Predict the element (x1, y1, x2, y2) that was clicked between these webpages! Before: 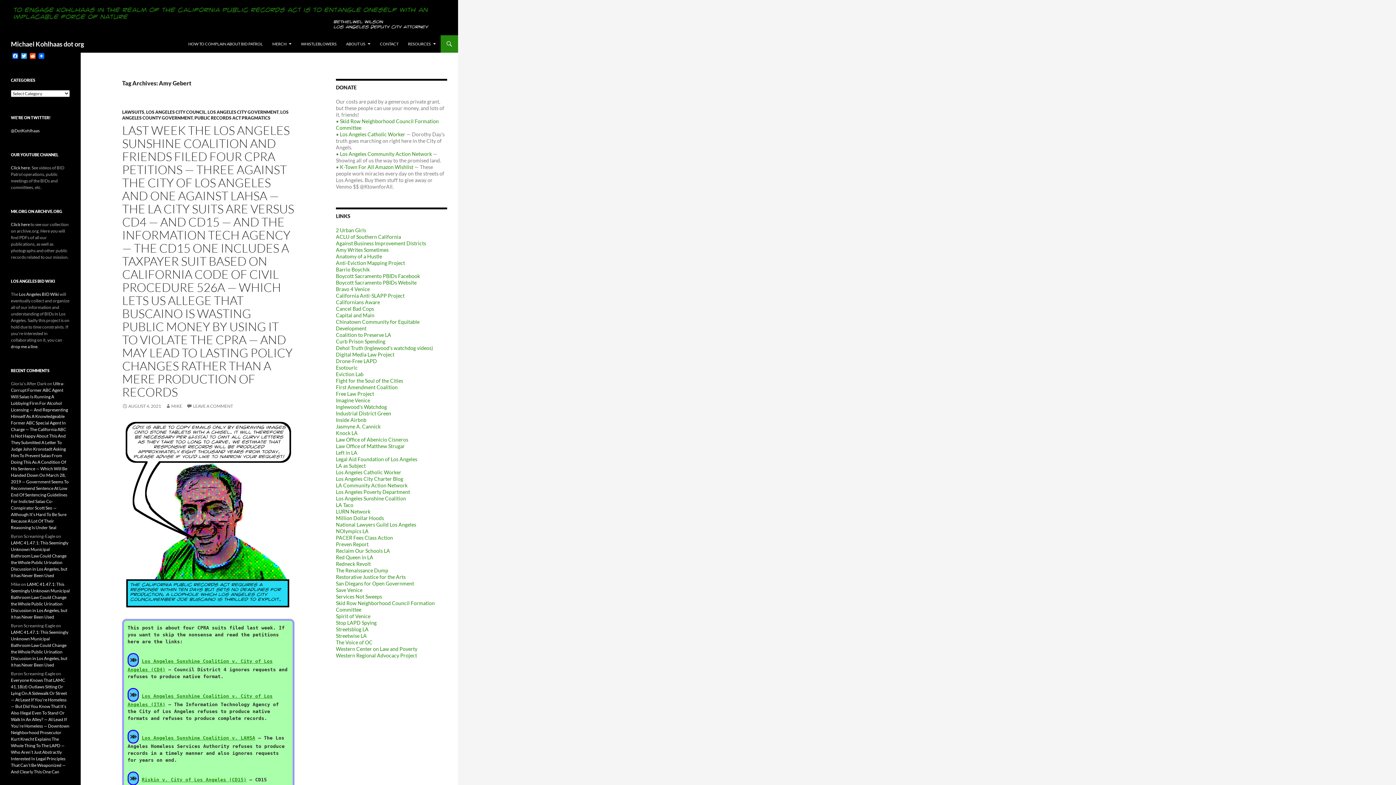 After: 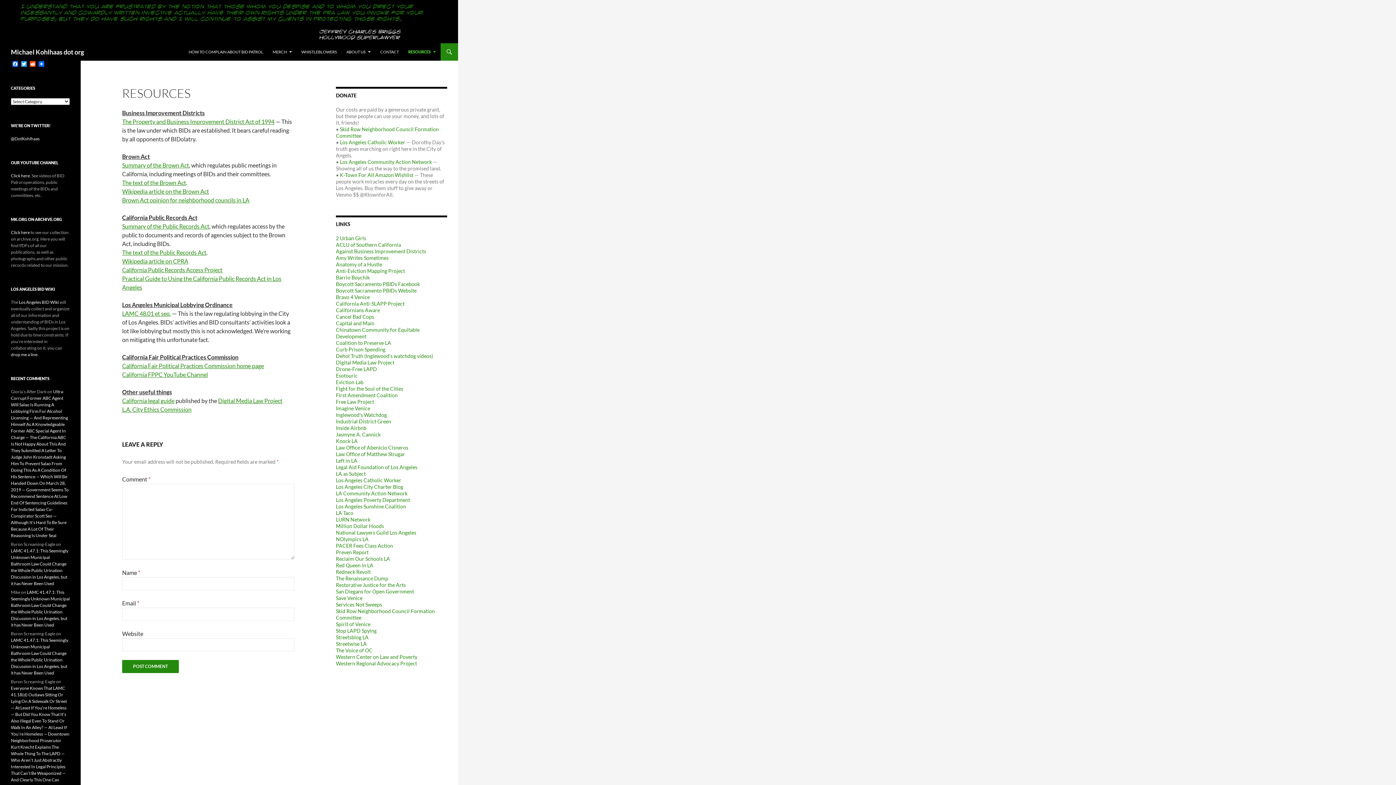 Action: bbox: (403, 35, 440, 52) label: RESOURCES